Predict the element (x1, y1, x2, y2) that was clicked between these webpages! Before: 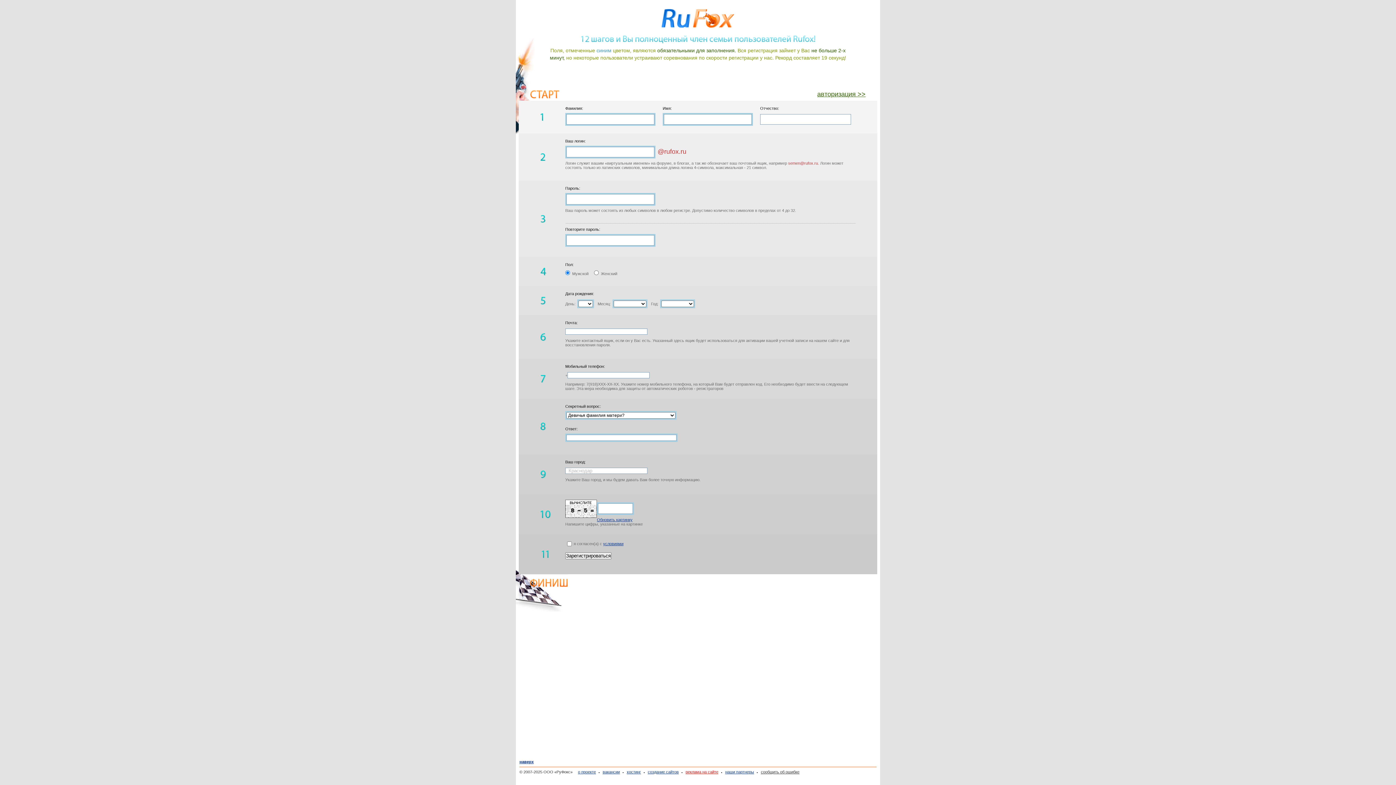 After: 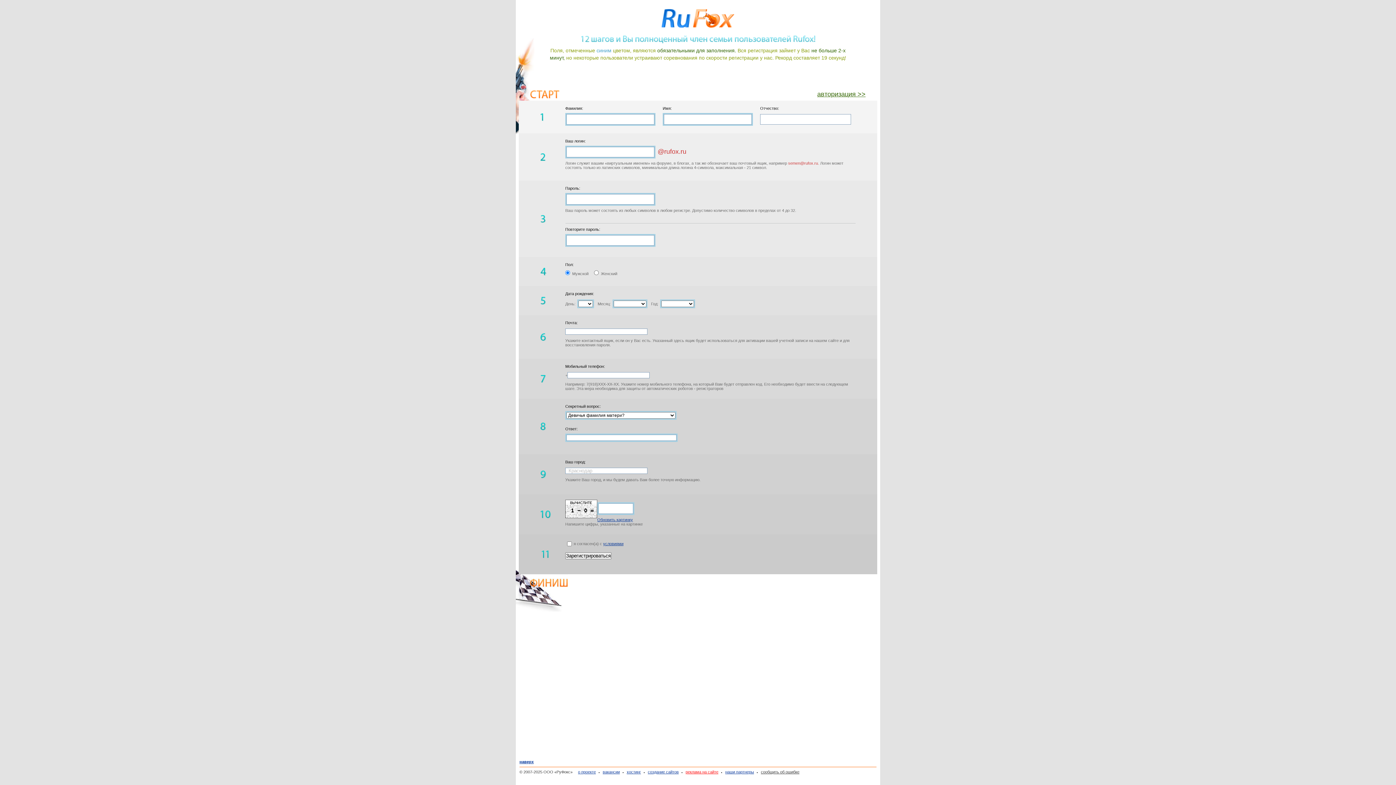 Action: bbox: (597, 517, 632, 522) label: Обновить картинку